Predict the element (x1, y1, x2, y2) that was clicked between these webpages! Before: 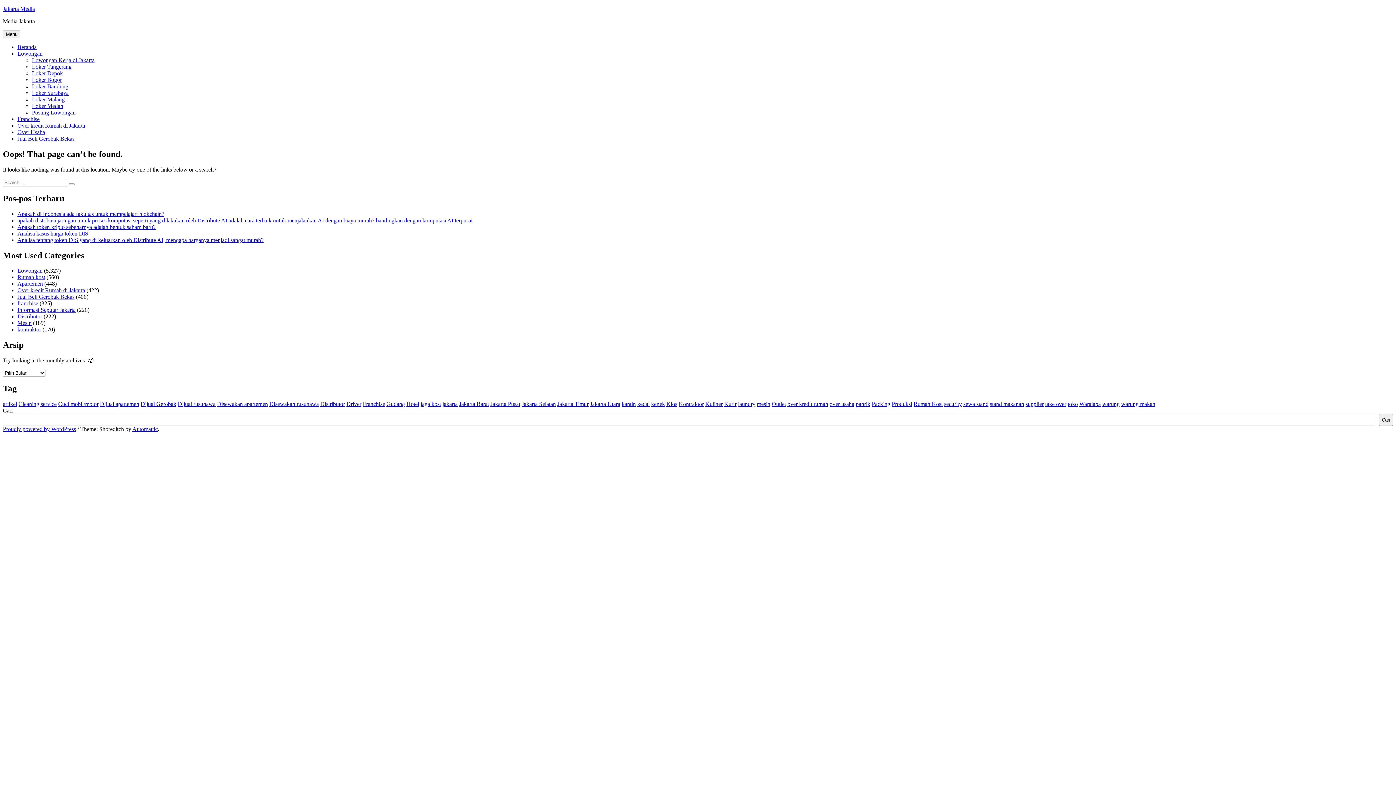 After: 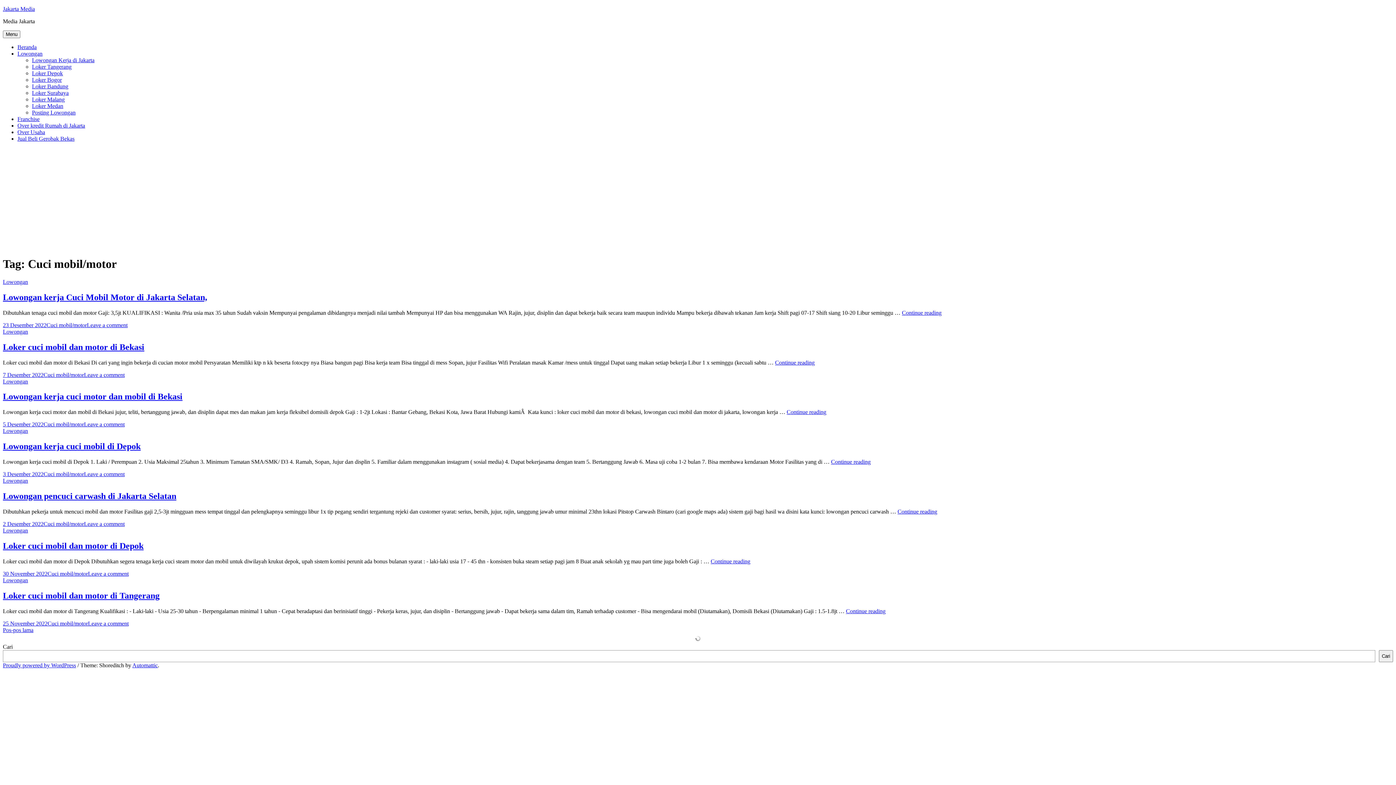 Action: label: Cuci mobil/motor bbox: (58, 401, 98, 407)